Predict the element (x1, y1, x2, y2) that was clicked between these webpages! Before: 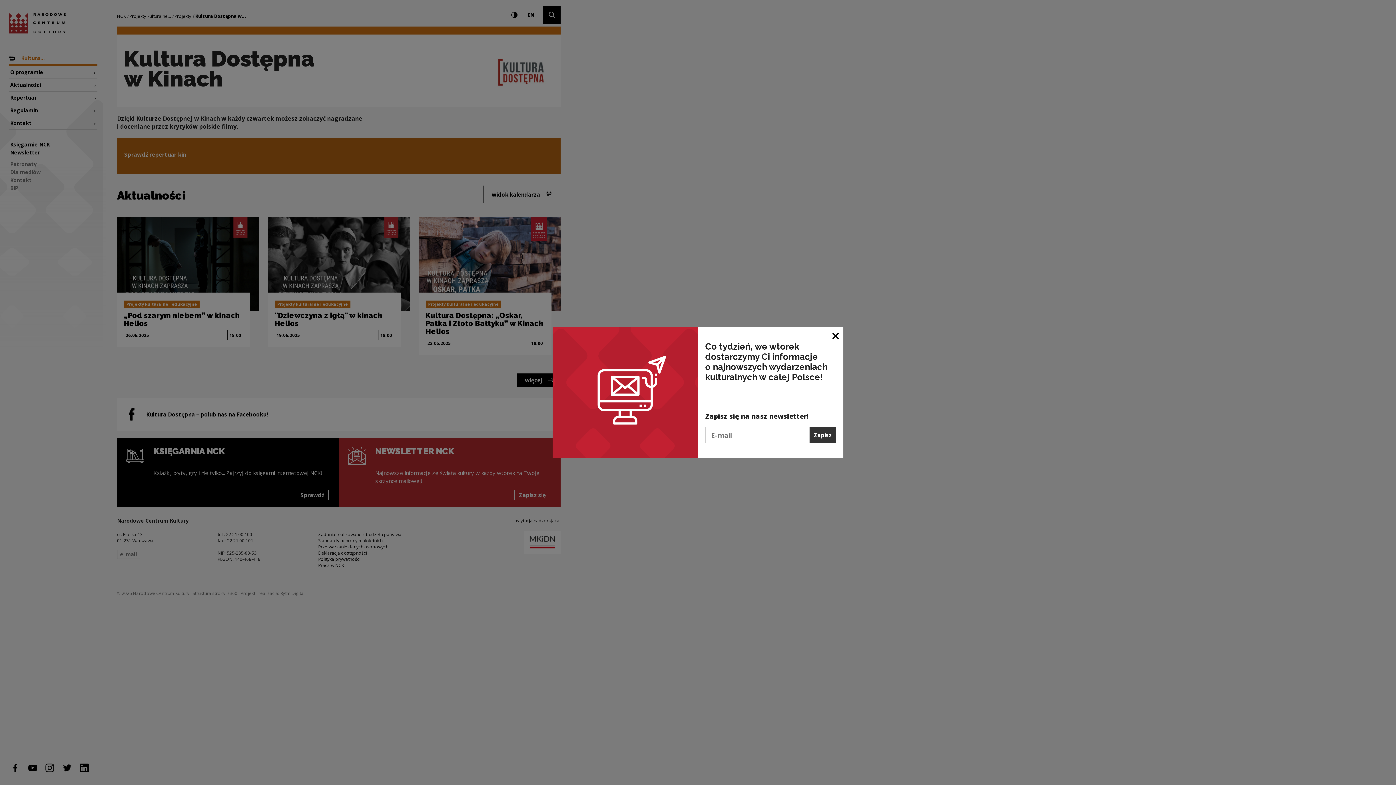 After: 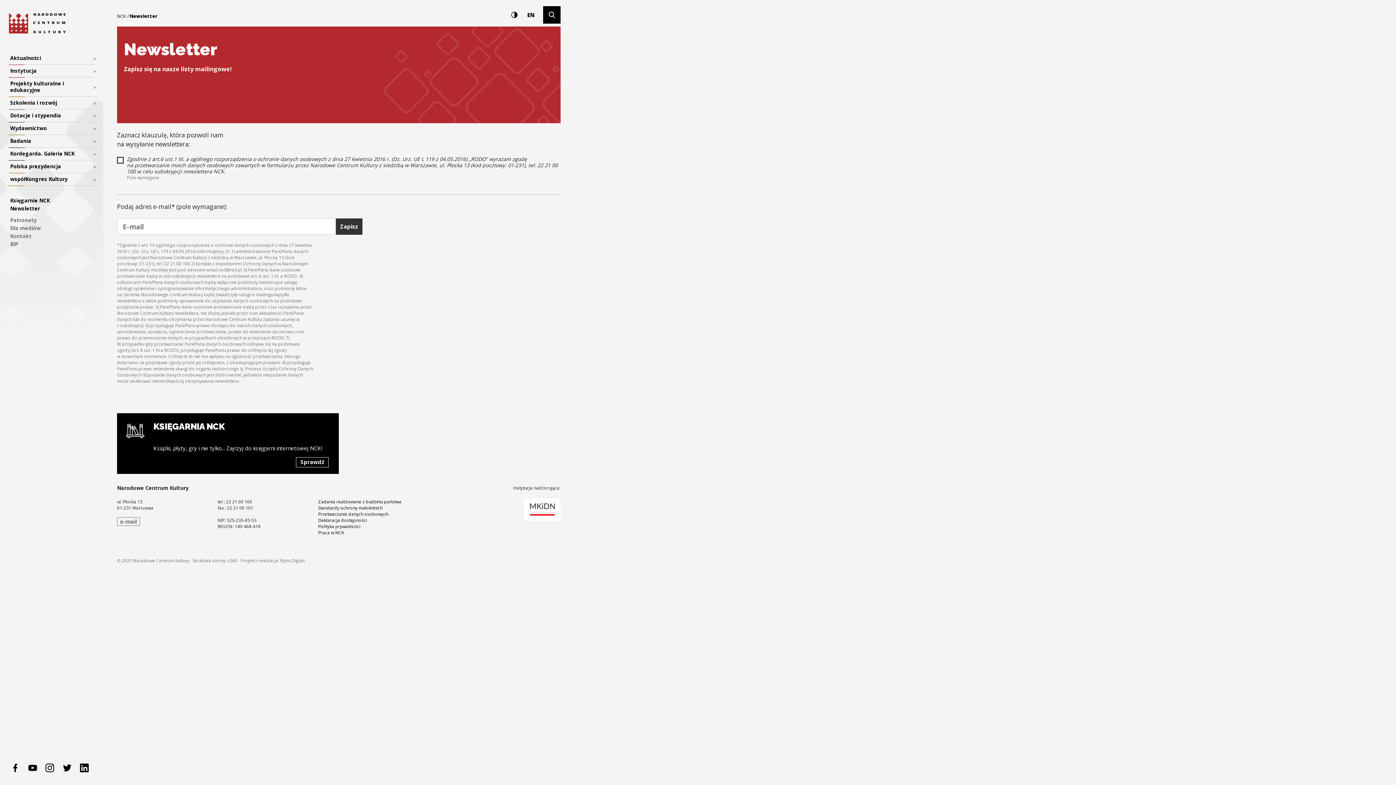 Action: bbox: (809, 427, 836, 443) label: Zapisz